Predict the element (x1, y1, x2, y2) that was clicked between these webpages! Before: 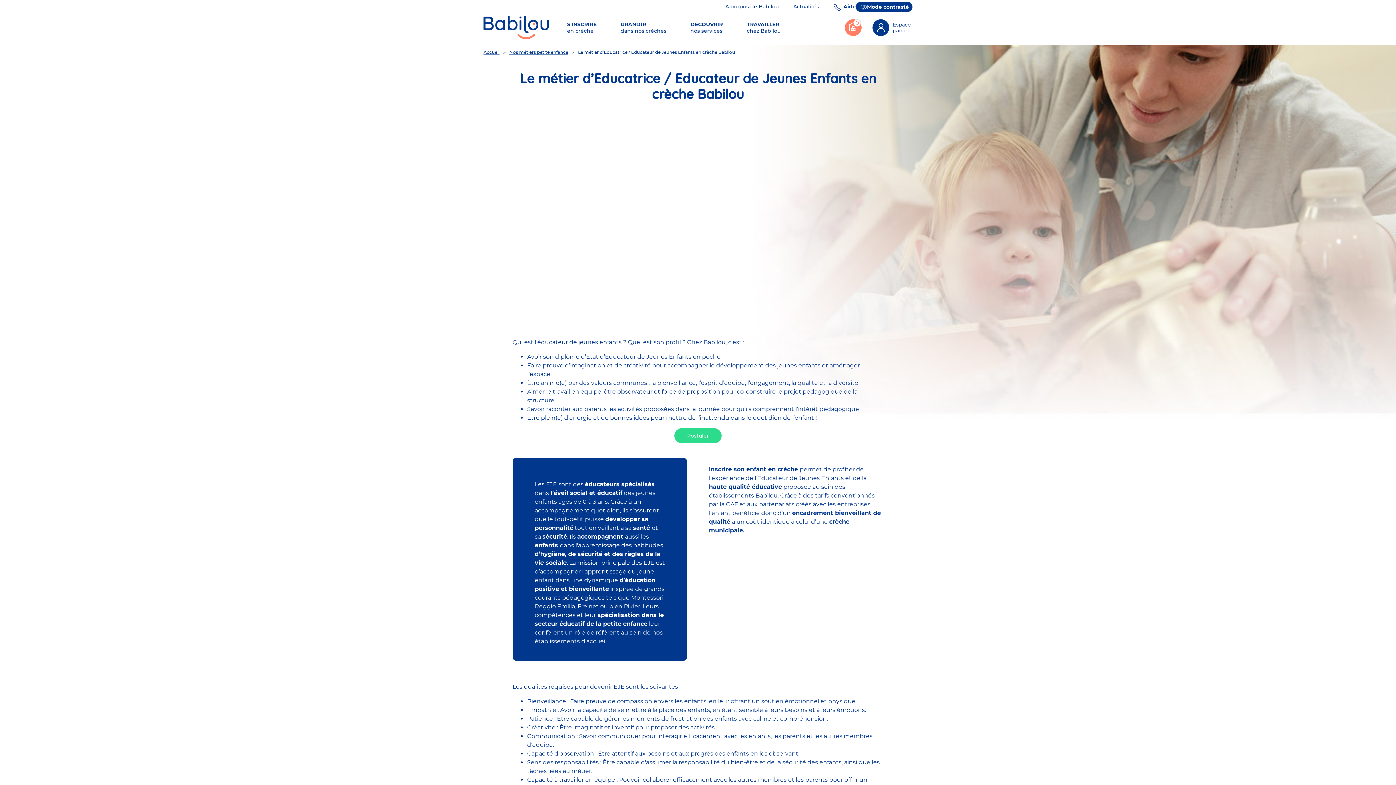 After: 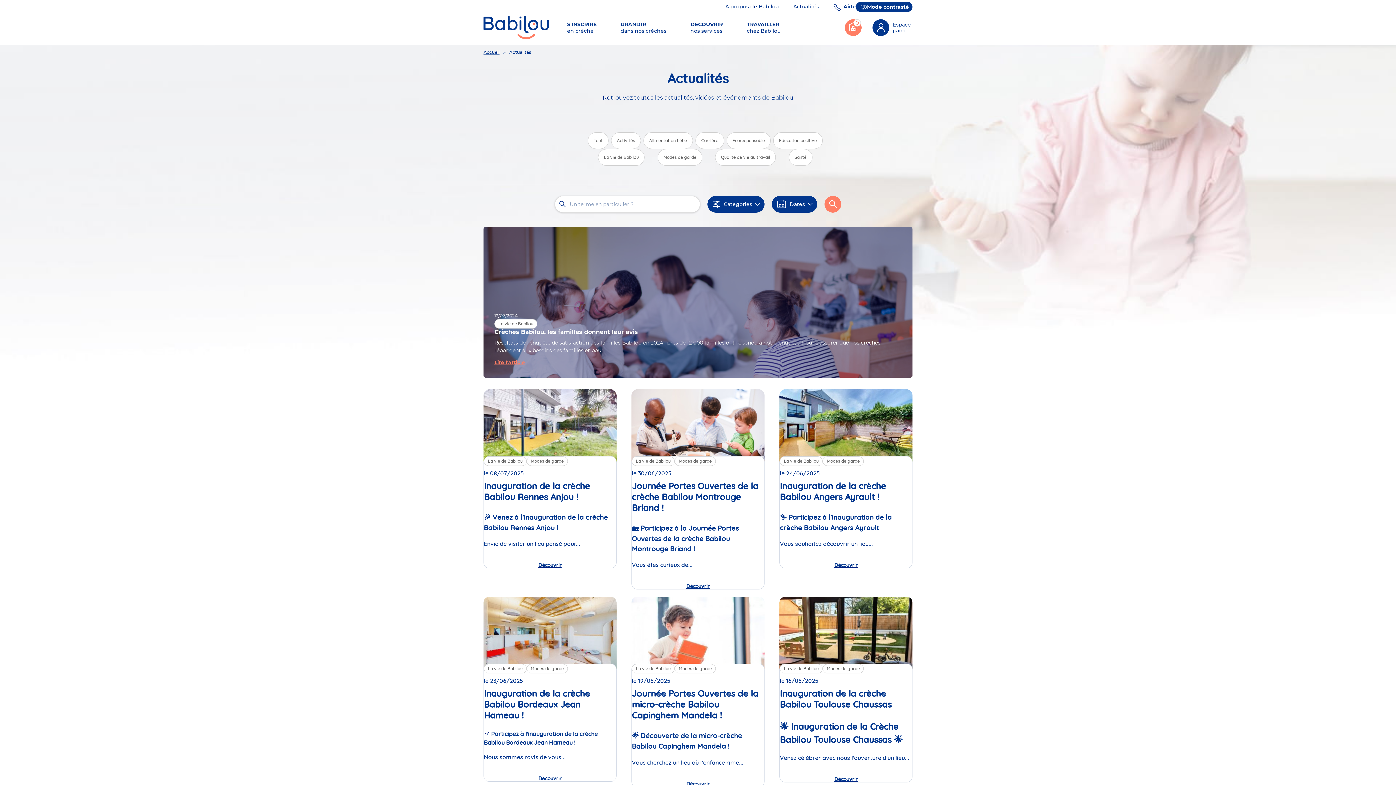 Action: label: Actualités bbox: (793, 3, 819, 9)